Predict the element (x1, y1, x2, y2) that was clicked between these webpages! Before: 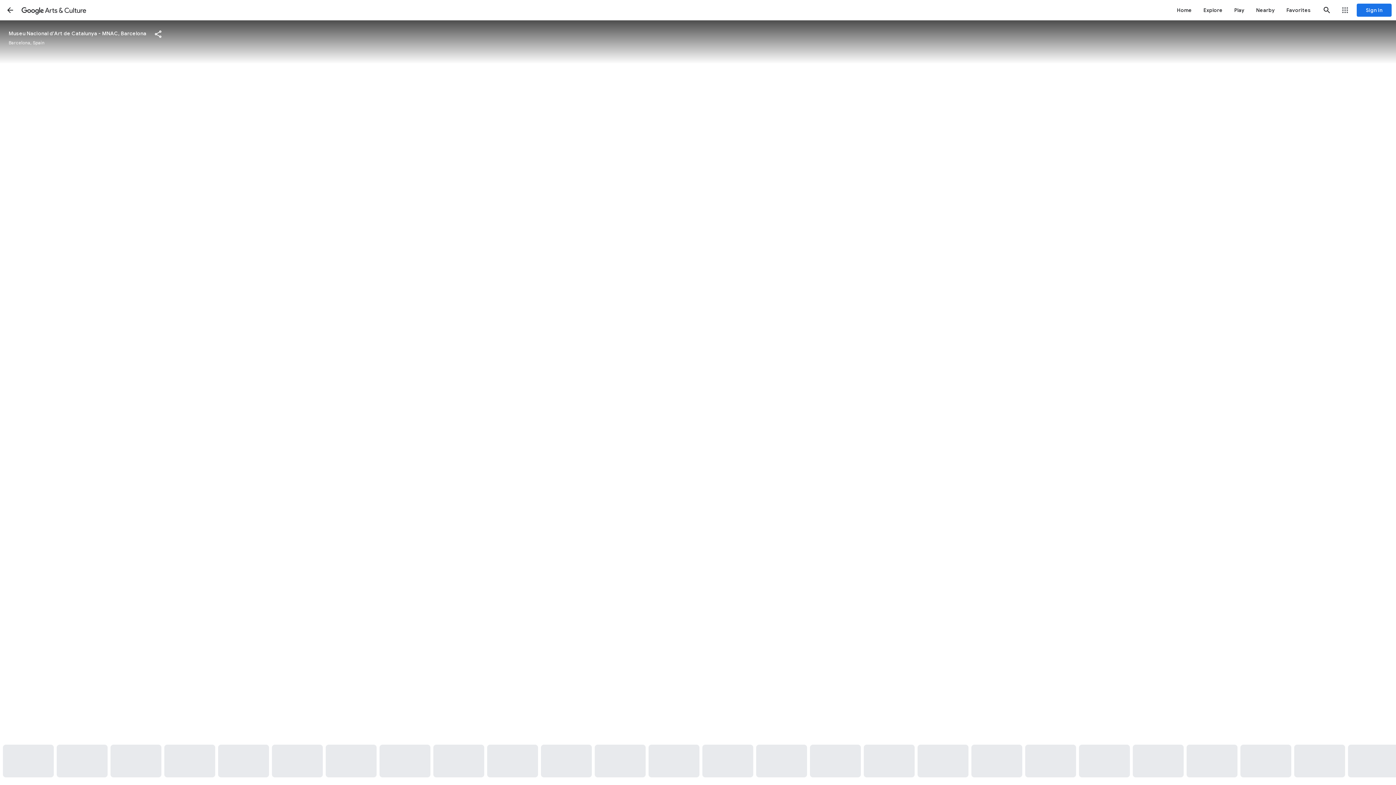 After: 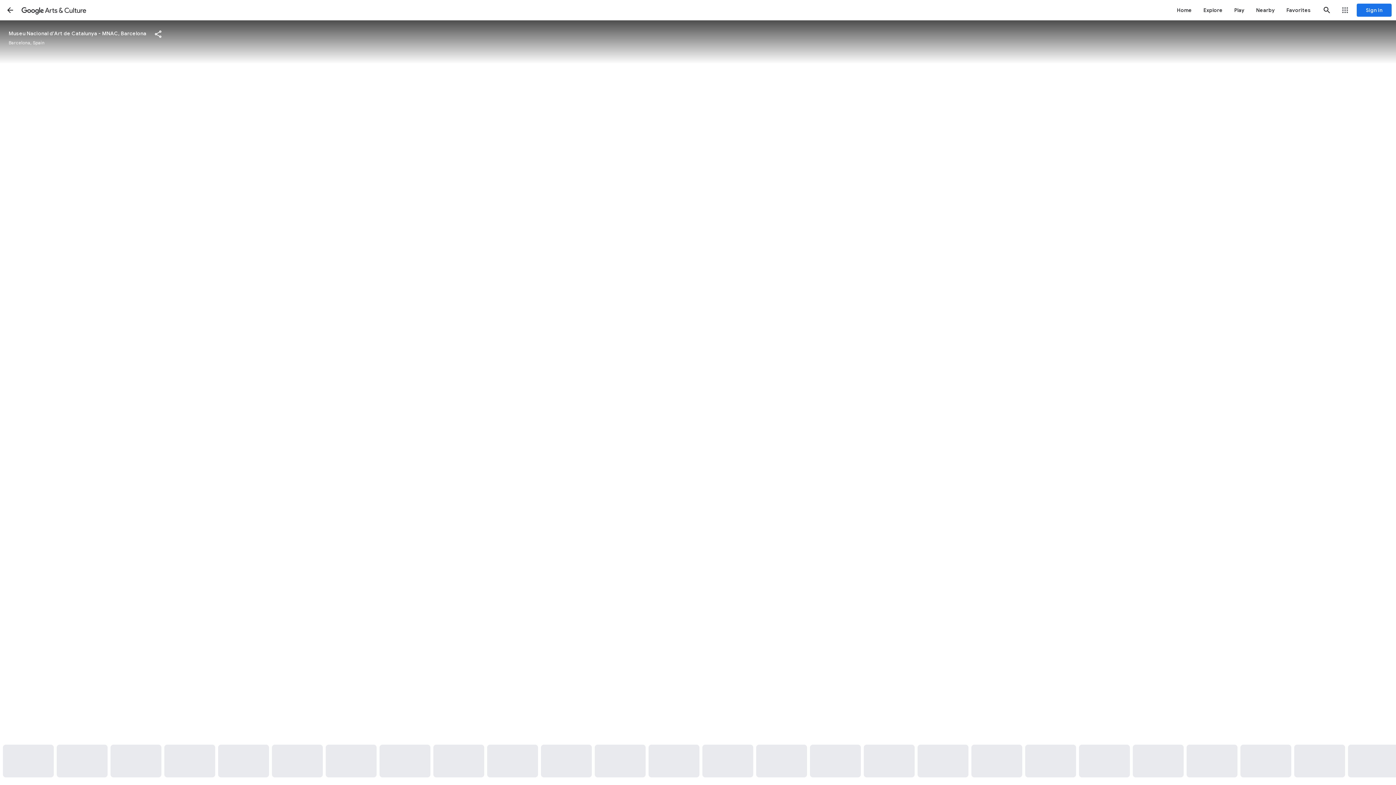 Action: bbox: (218, 745, 269, 777)